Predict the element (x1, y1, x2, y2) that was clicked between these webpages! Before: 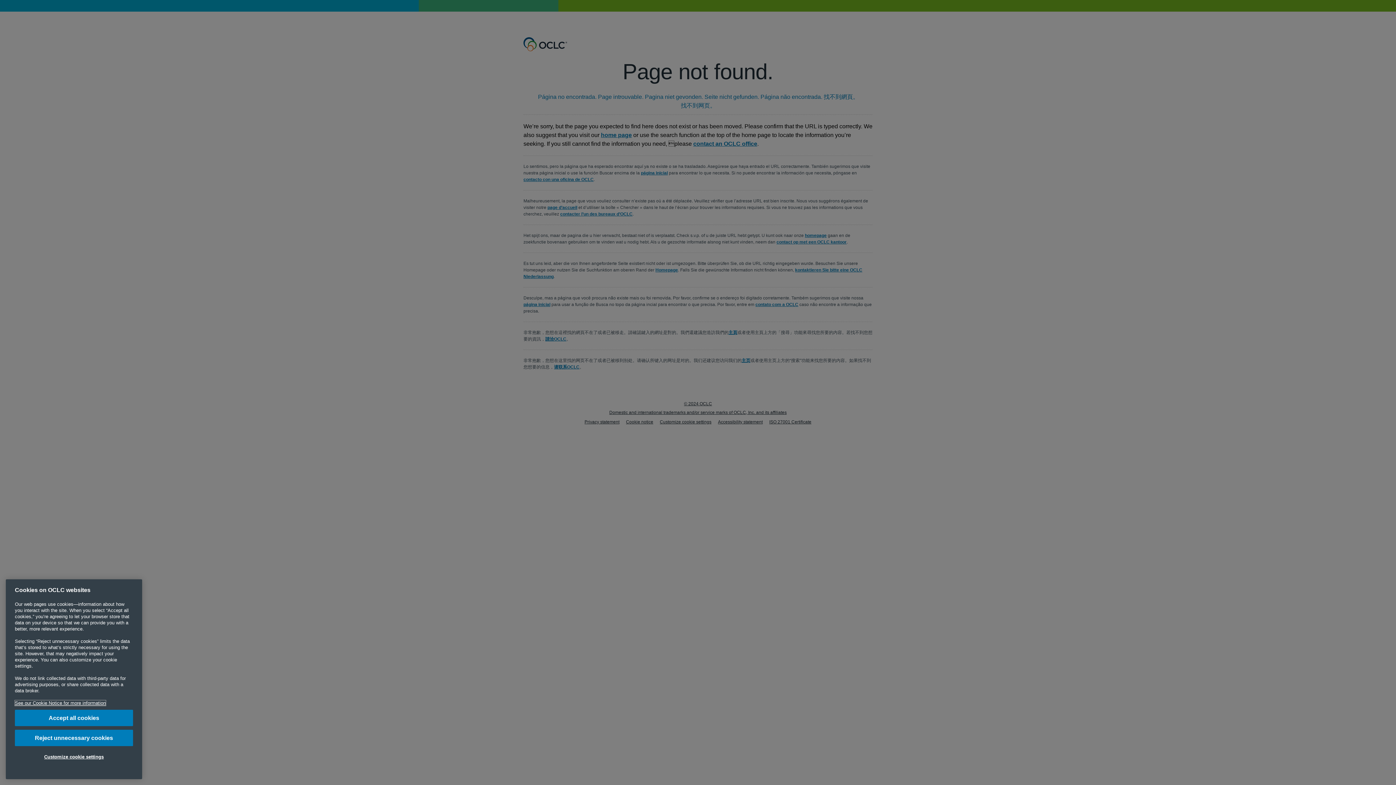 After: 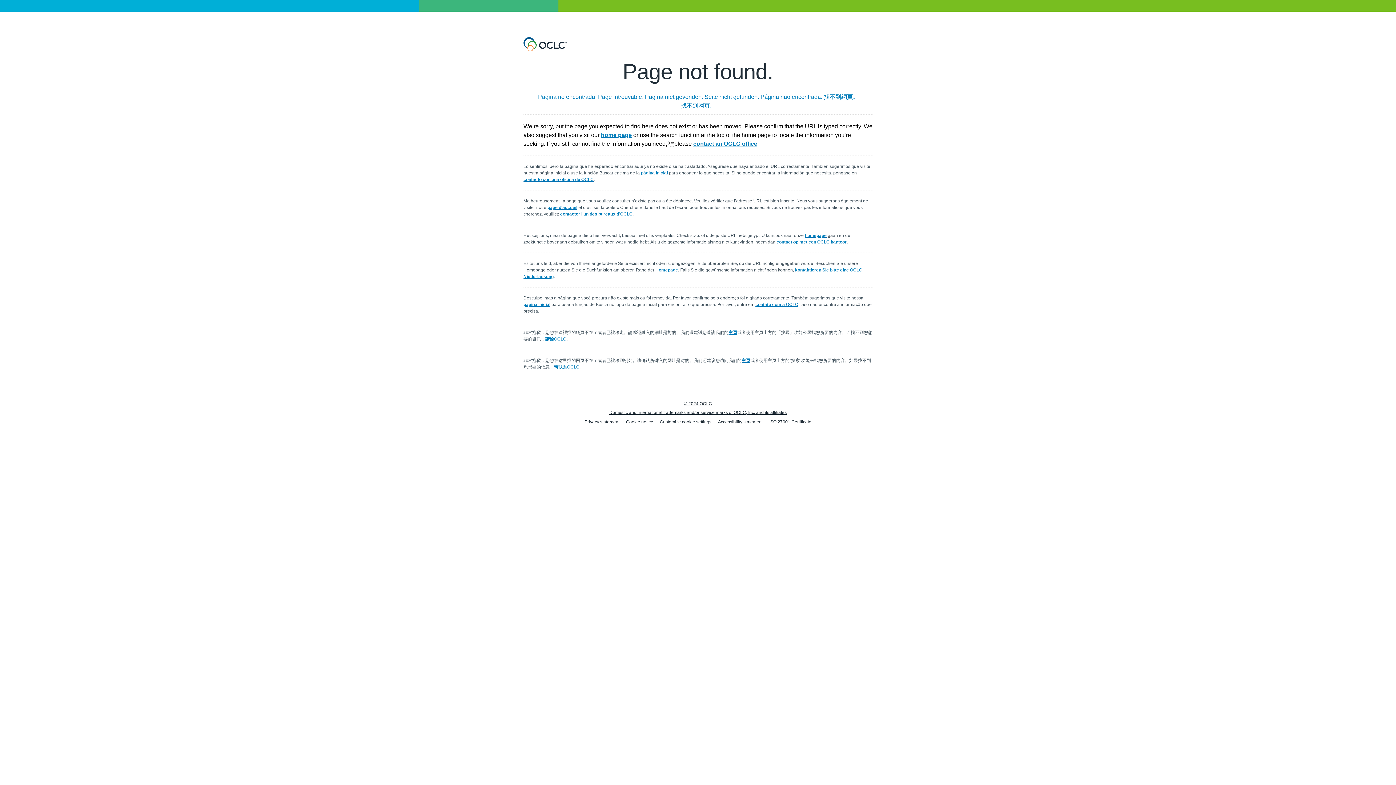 Action: label: Reject unnecessary cookies bbox: (14, 753, 133, 769)